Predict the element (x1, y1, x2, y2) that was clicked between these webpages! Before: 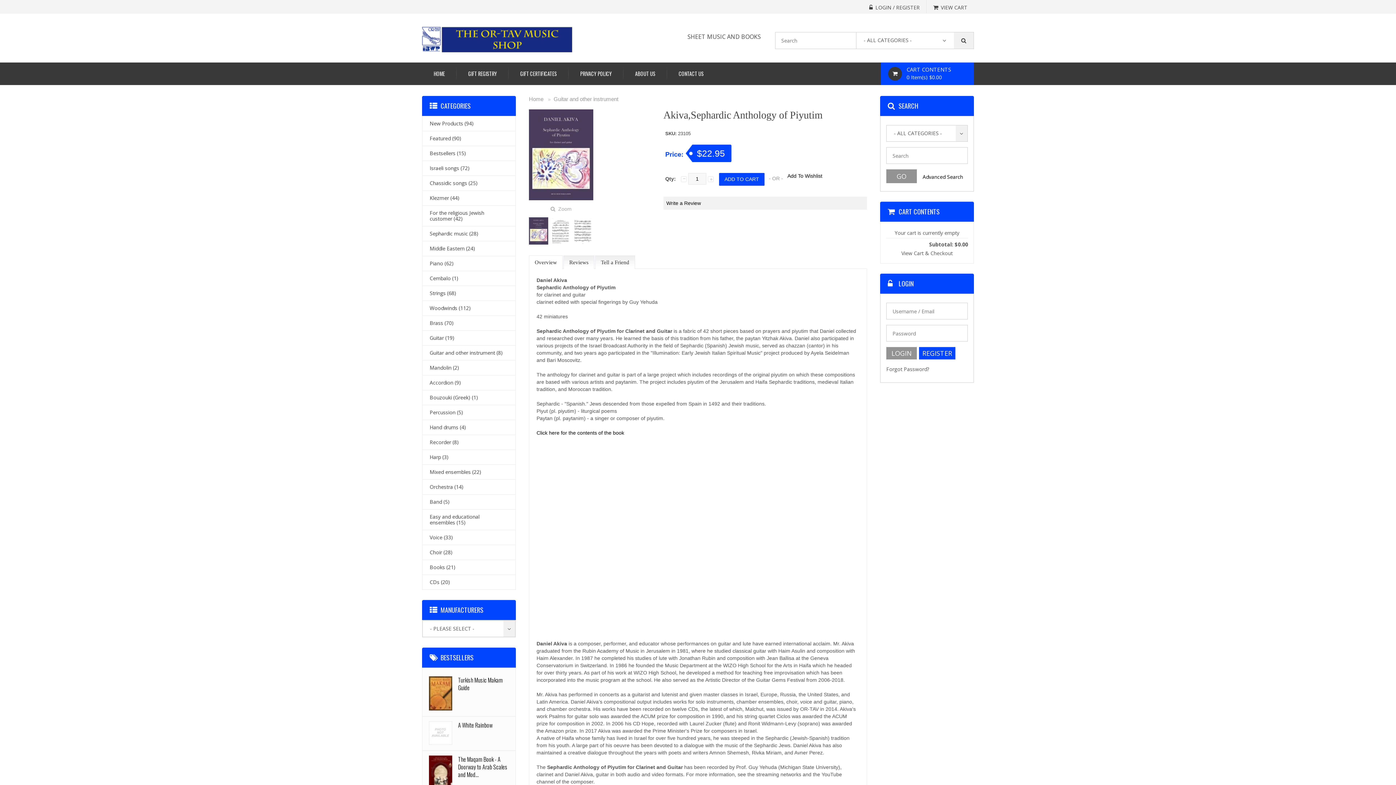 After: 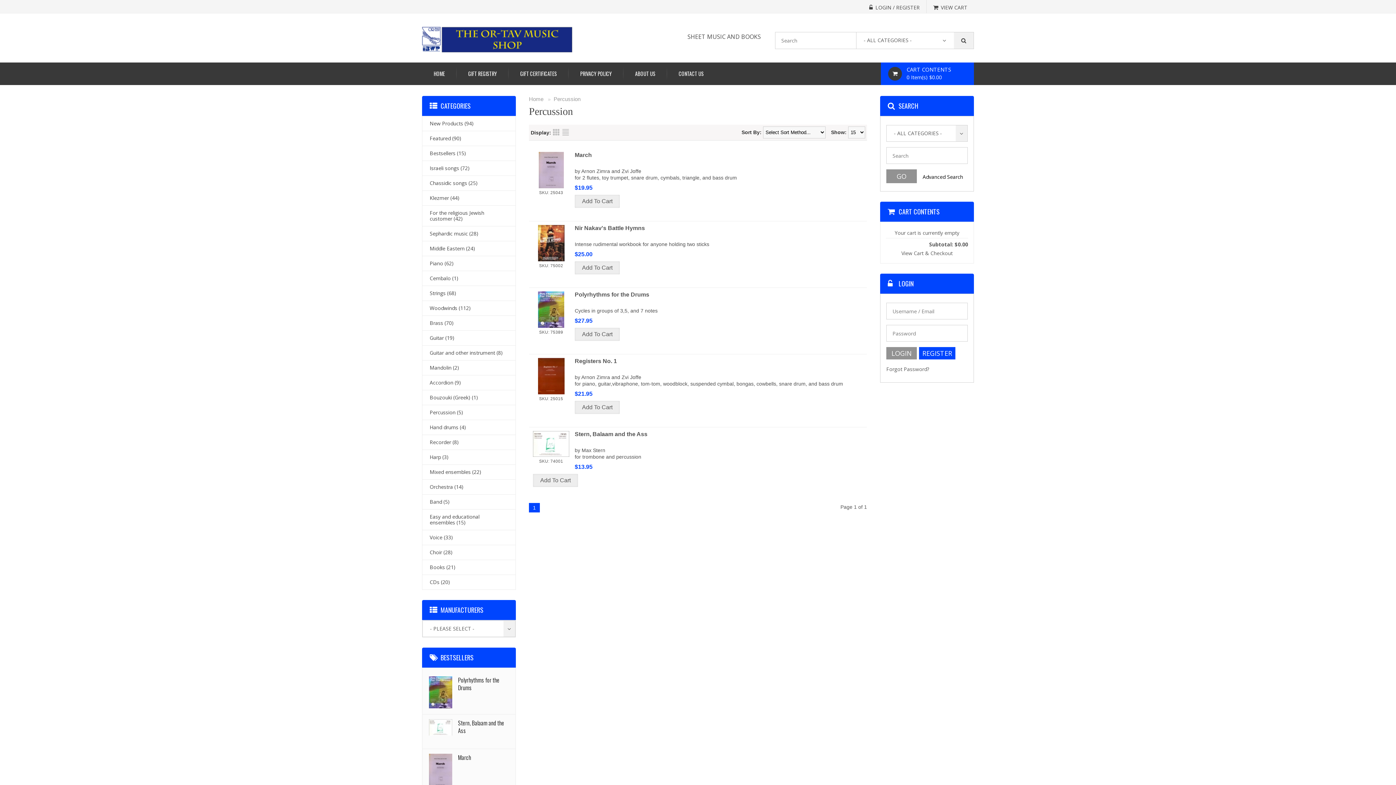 Action: bbox: (422, 405, 515, 420) label: Percussion (5)